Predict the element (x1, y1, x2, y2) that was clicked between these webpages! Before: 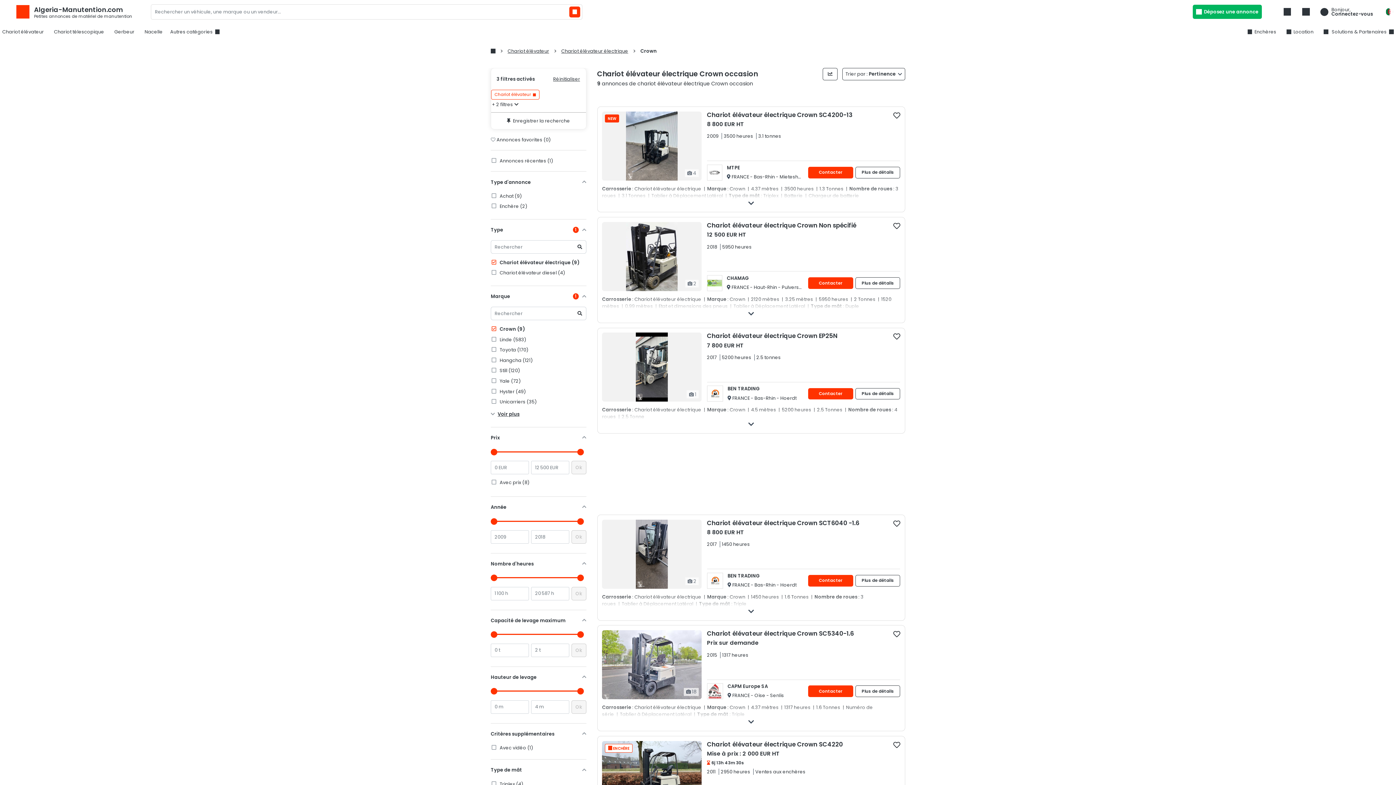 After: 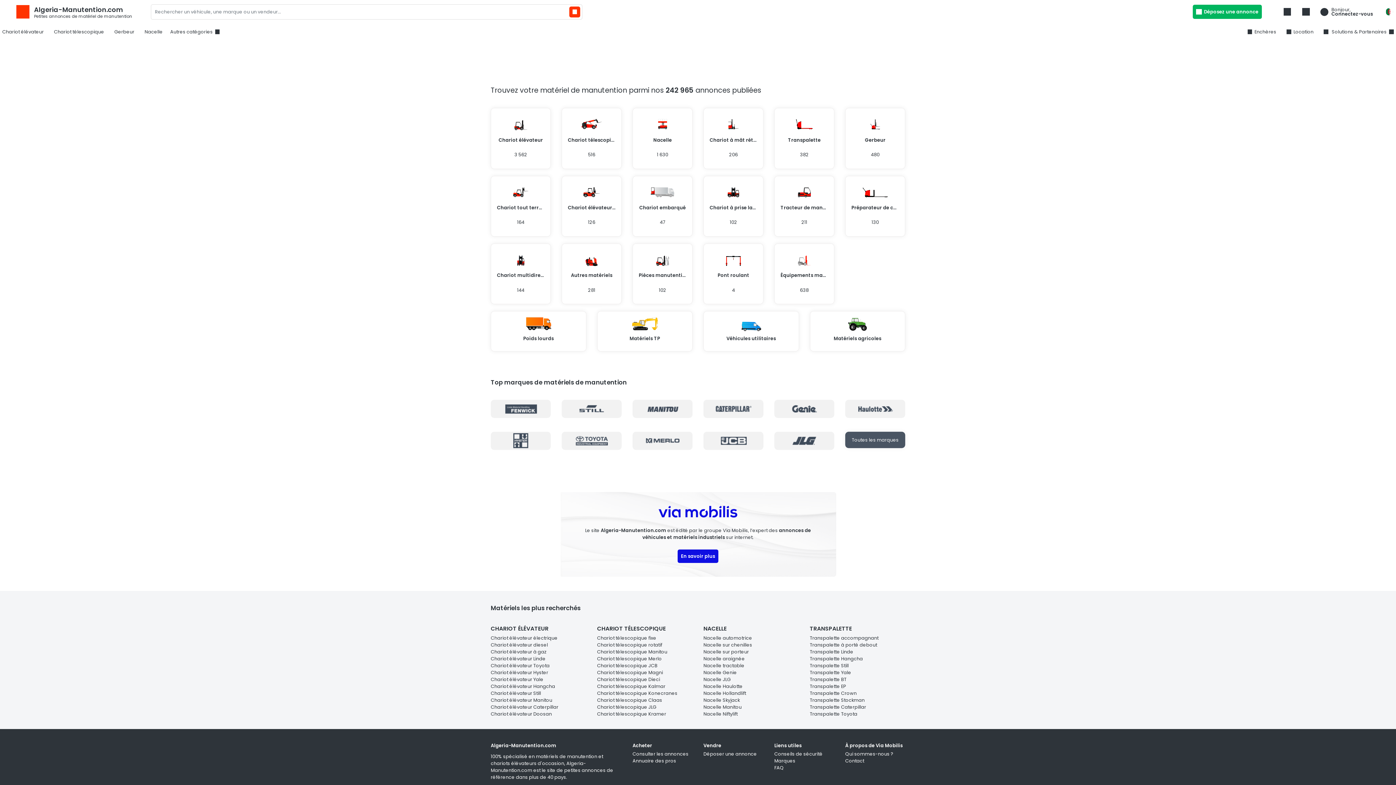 Action: bbox: (490, 48, 495, 53)